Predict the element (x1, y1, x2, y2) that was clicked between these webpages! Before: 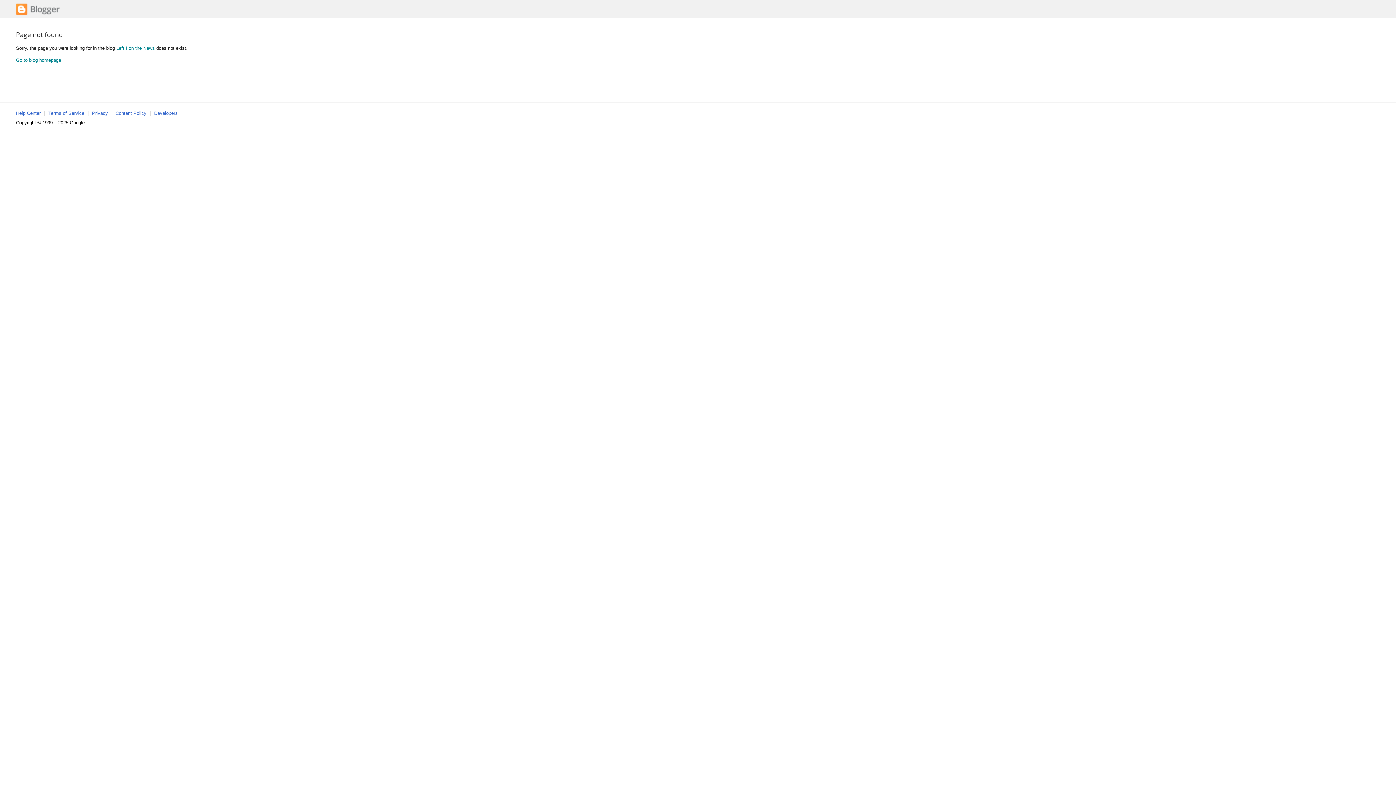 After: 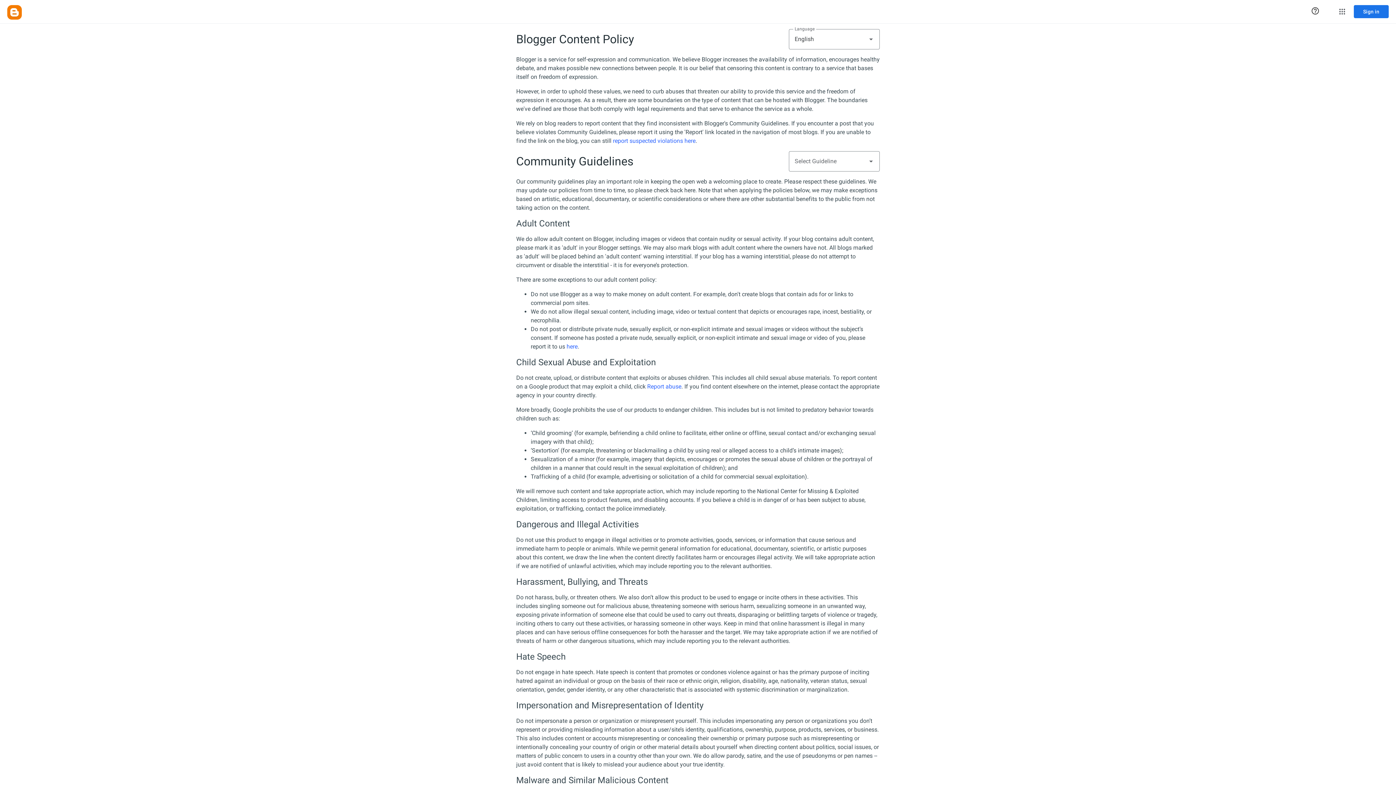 Action: label: Content Policy bbox: (115, 110, 146, 116)